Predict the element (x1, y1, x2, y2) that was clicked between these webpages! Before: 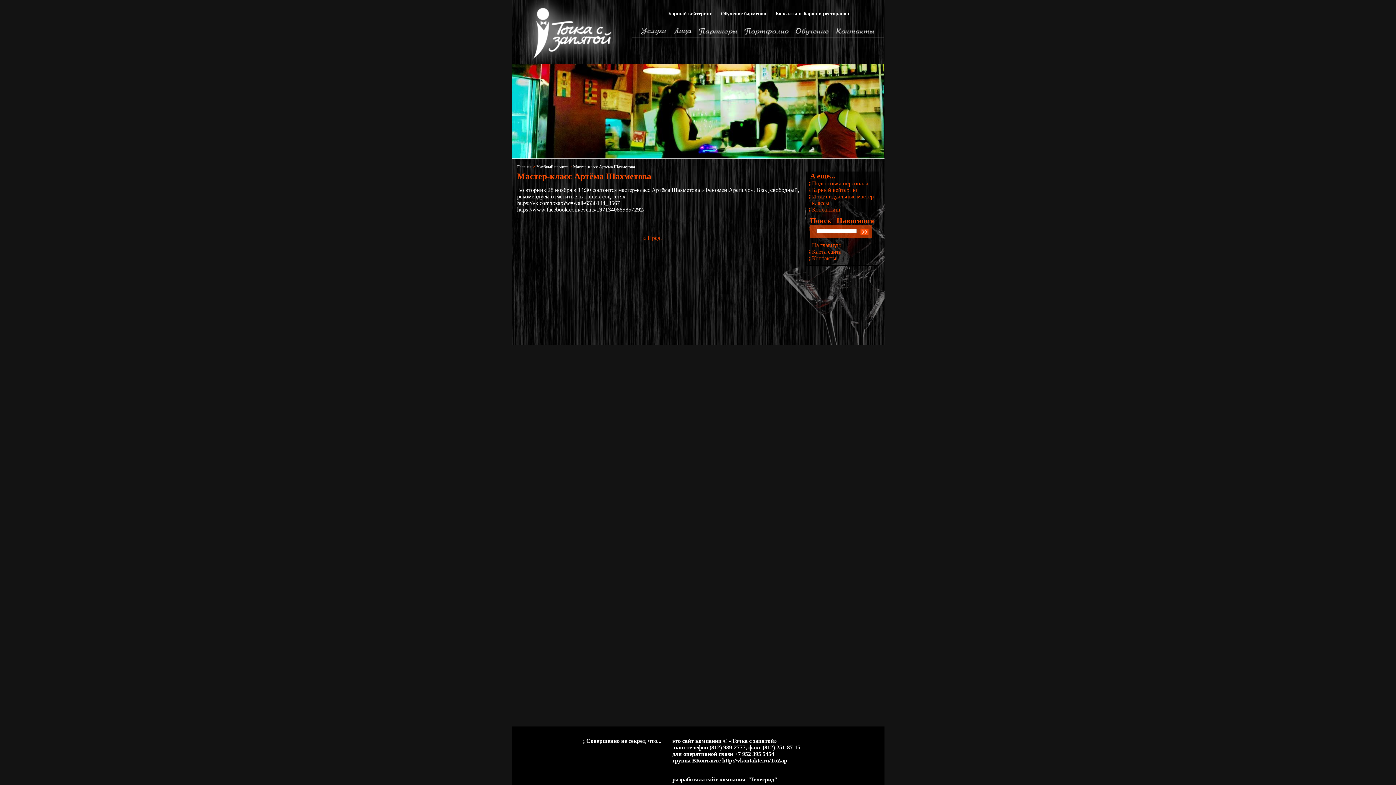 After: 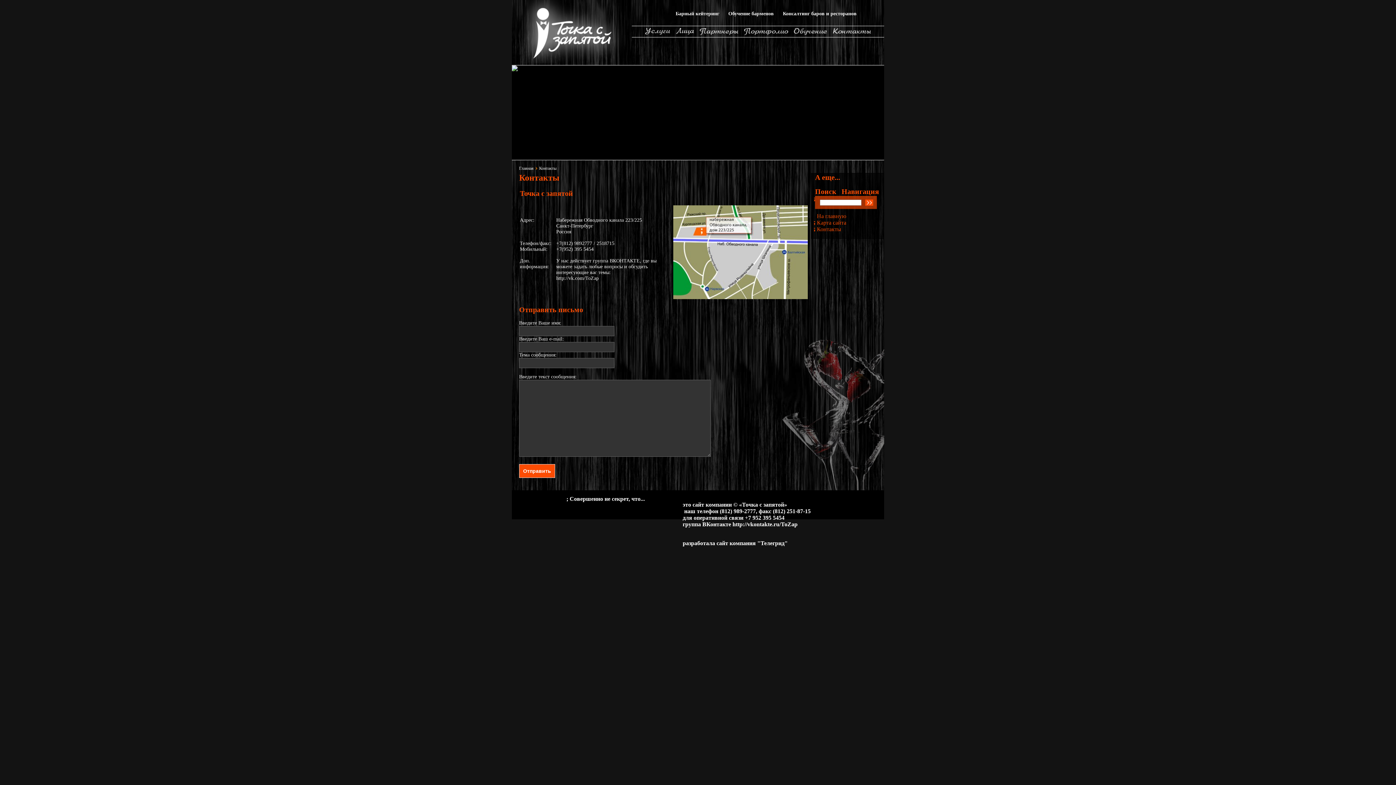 Action: label: Контакты bbox: (812, 255, 836, 261)